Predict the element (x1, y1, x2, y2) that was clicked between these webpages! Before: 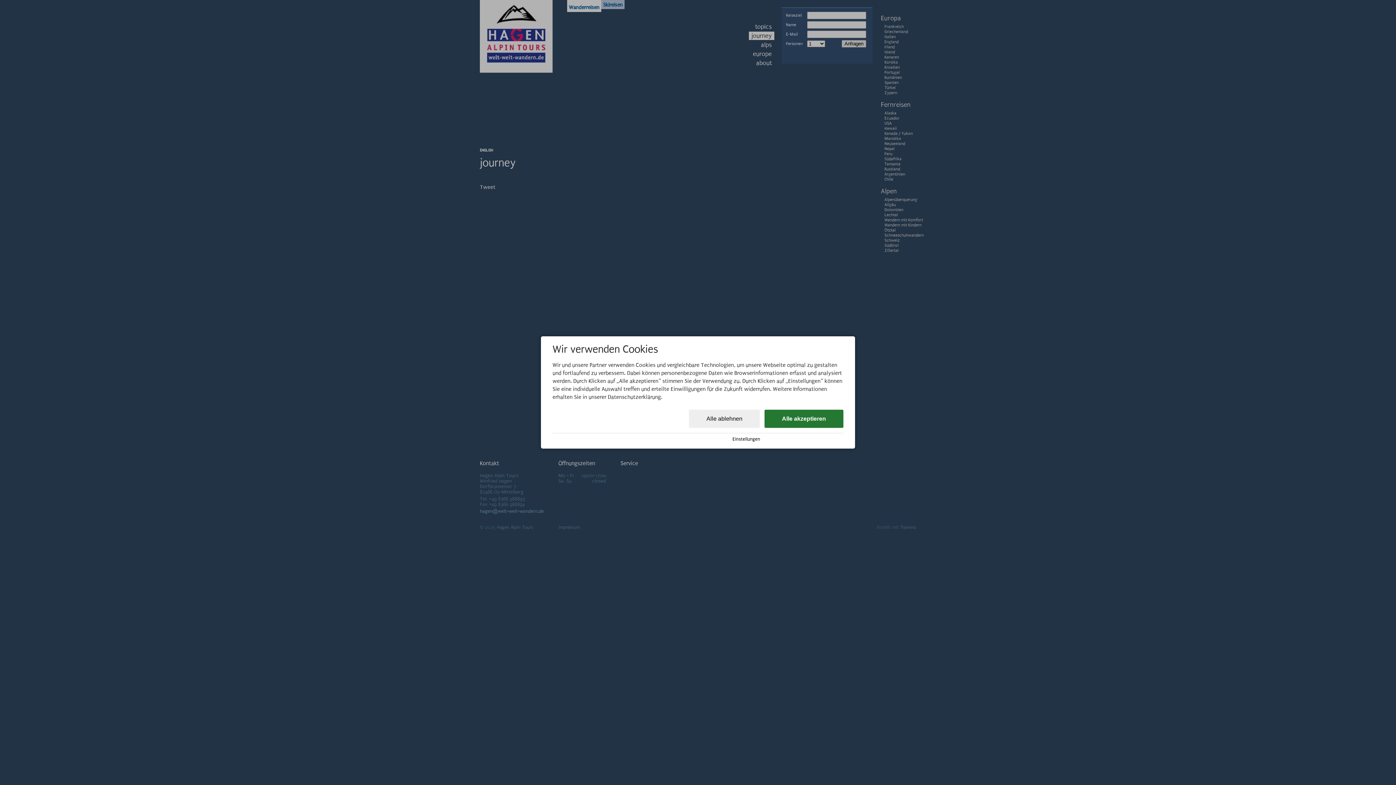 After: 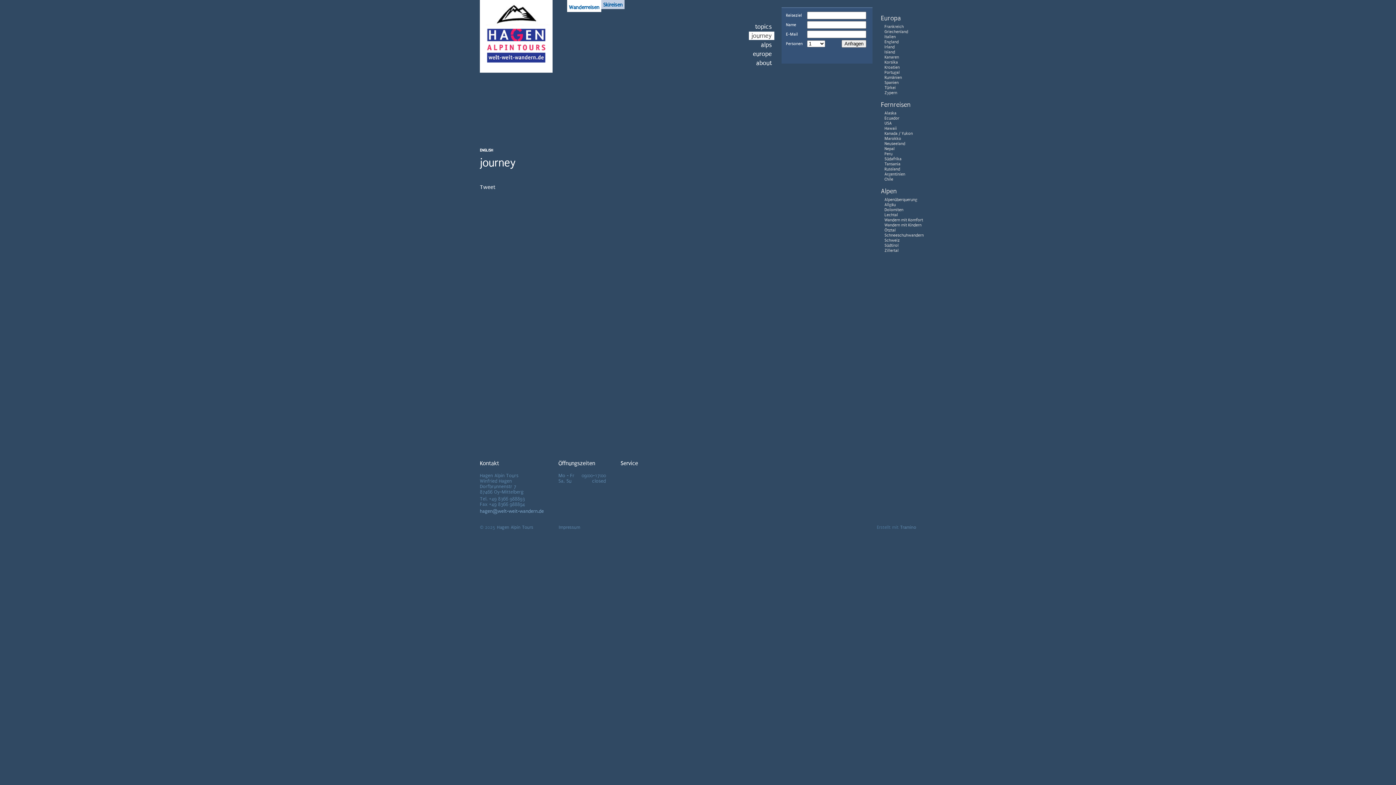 Action: label: Alle ablehnen bbox: (689, 410, 760, 428)